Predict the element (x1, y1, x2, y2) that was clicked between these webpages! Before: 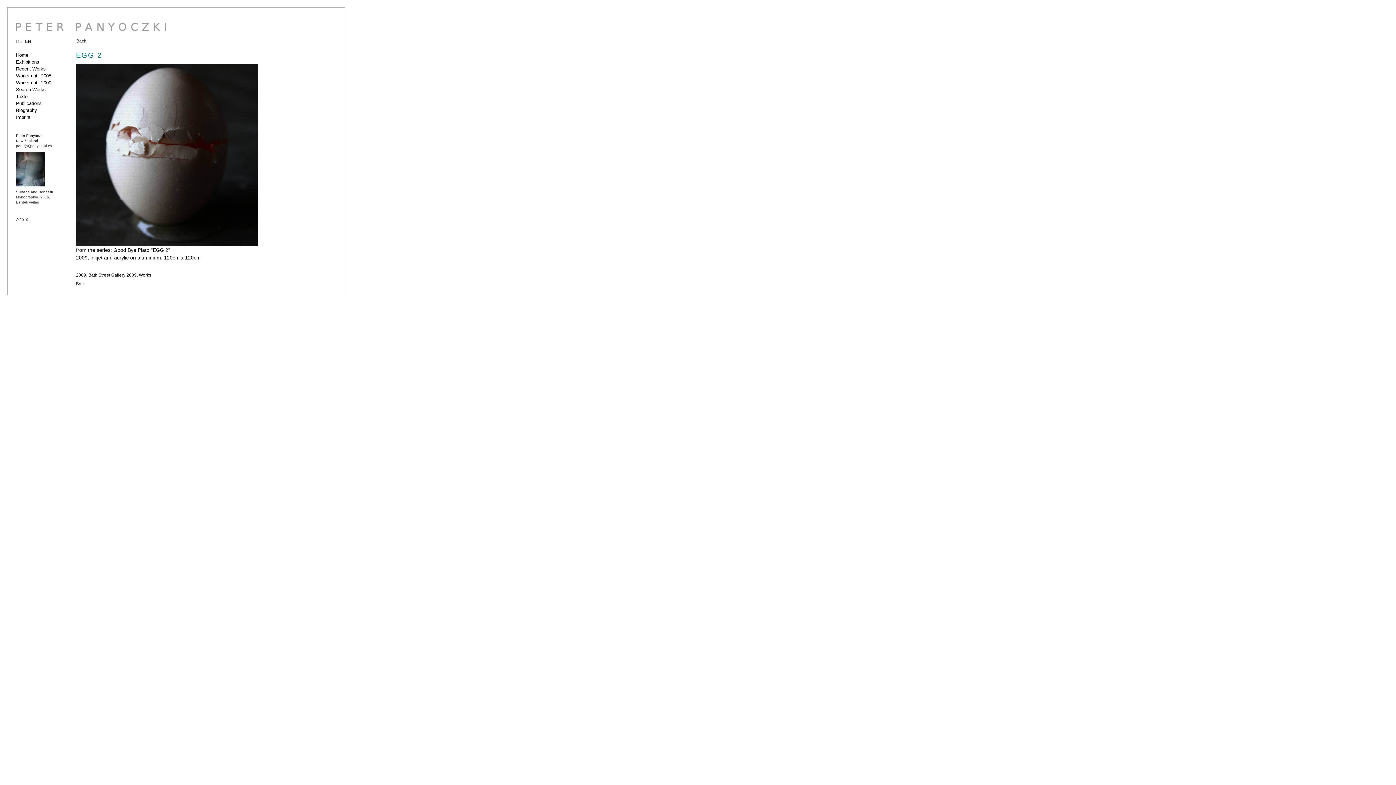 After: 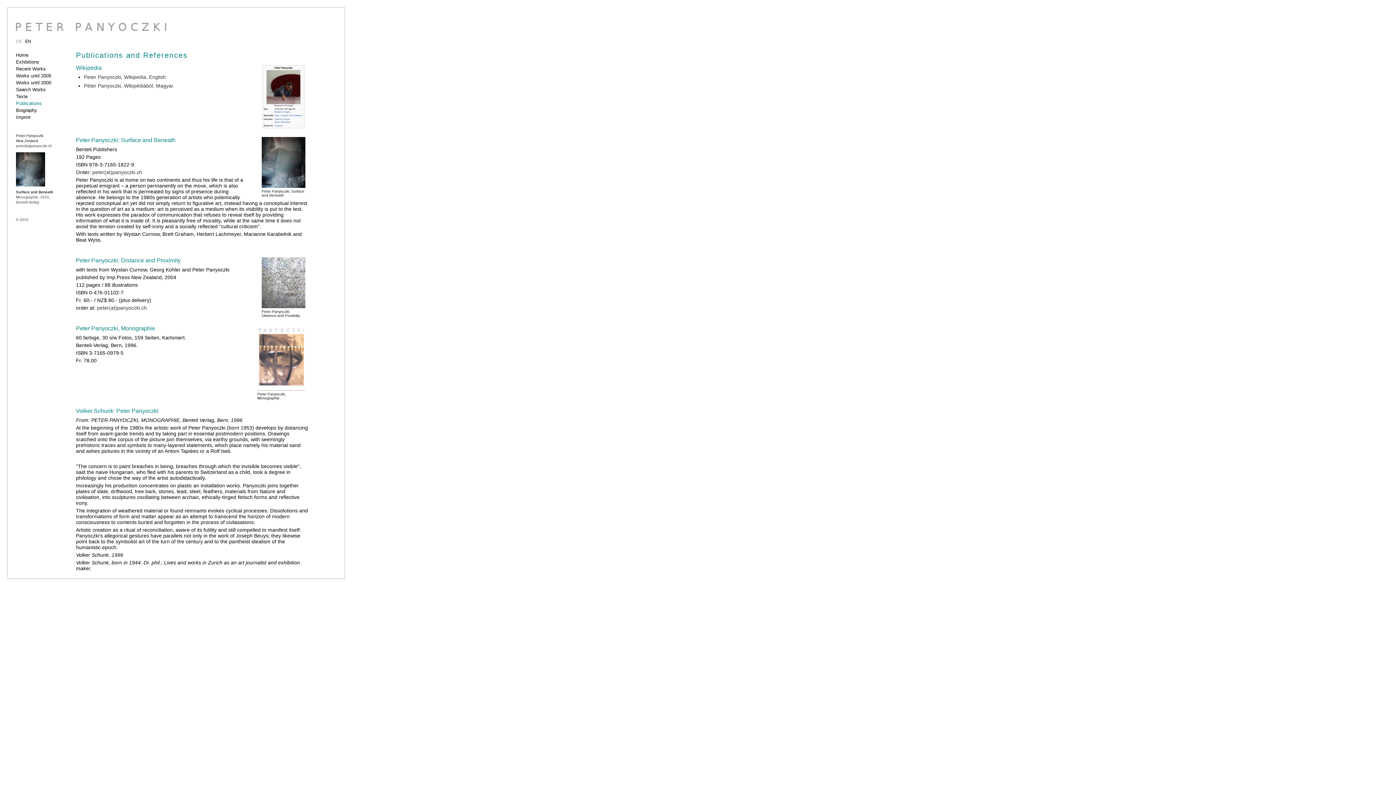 Action: label: Publications bbox: (16, 100, 59, 106)